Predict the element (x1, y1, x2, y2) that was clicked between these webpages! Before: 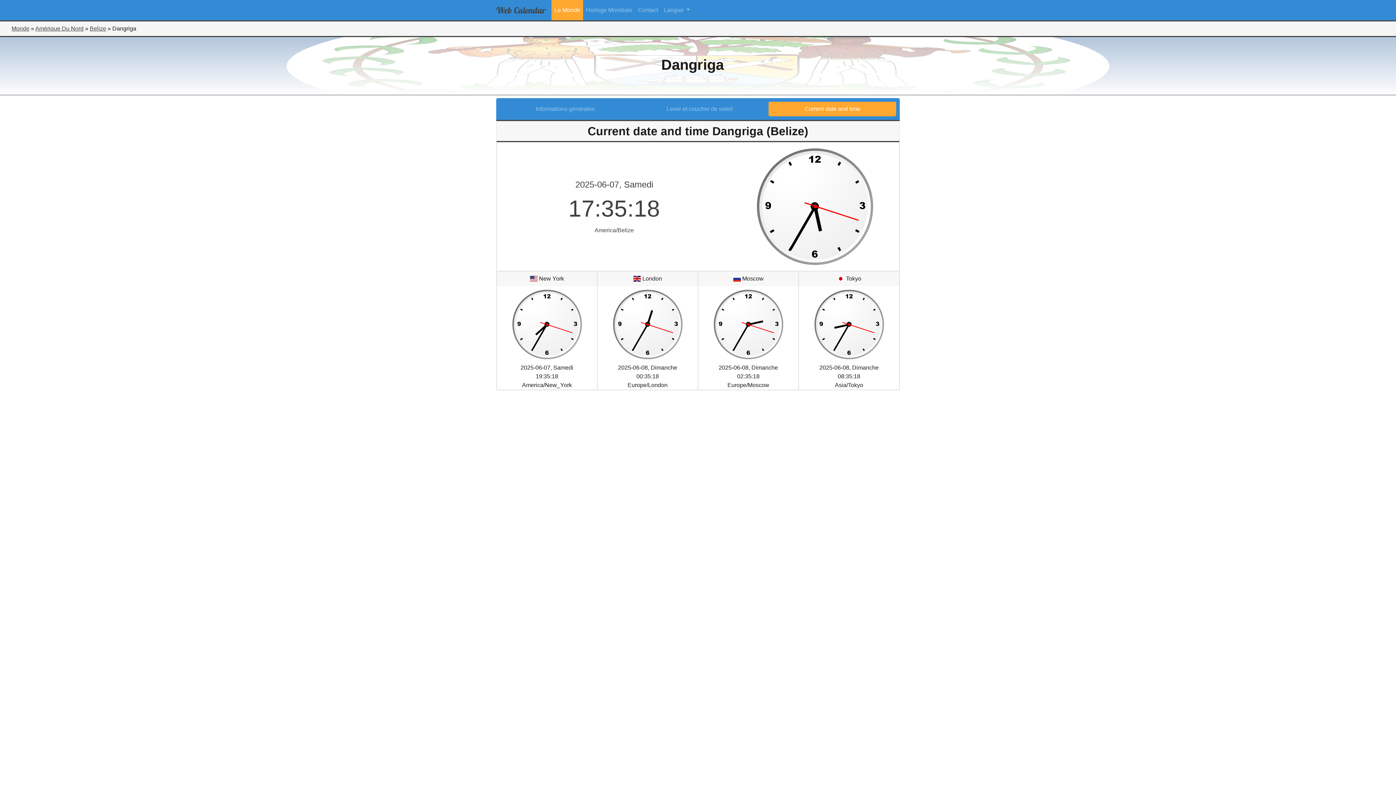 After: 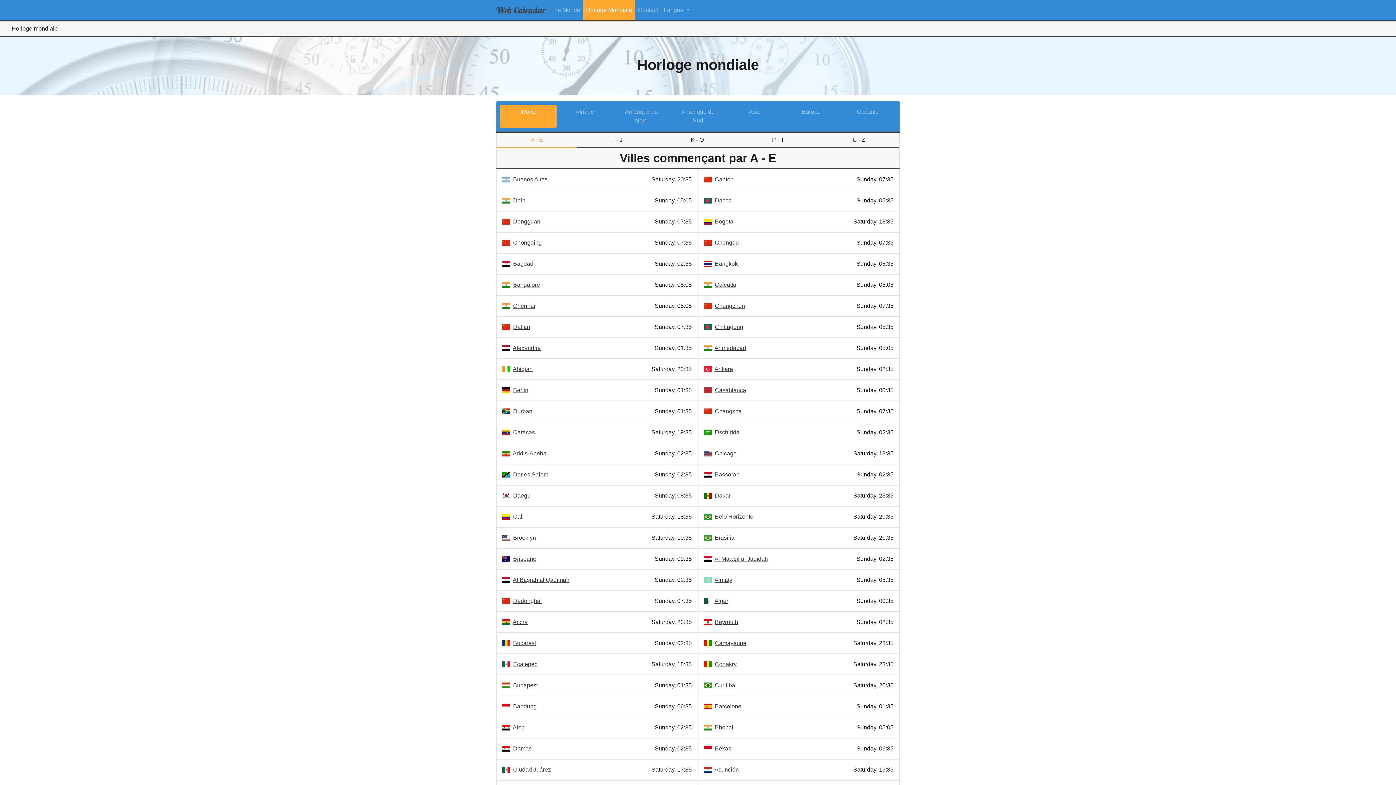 Action: label: Horloge Mondiale bbox: (583, 2, 635, 17)